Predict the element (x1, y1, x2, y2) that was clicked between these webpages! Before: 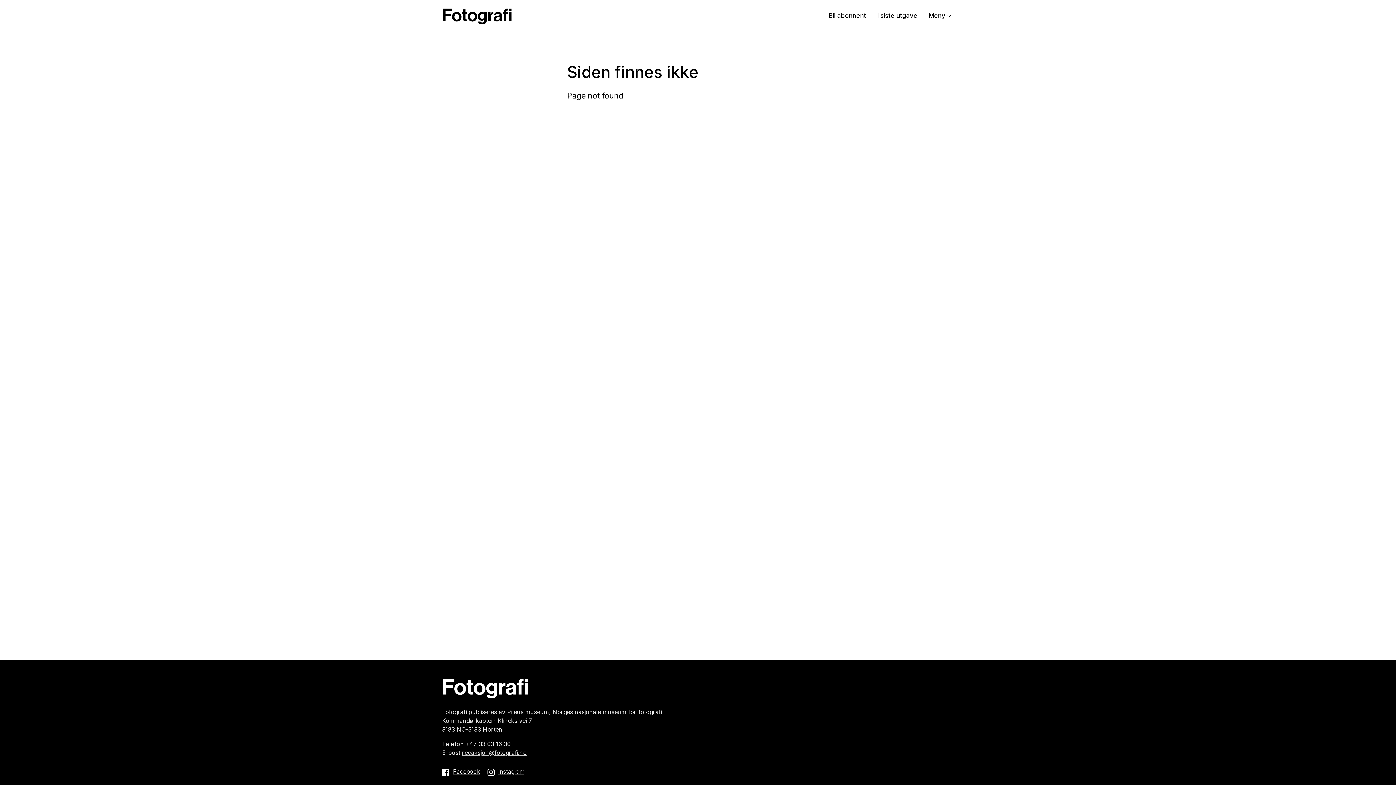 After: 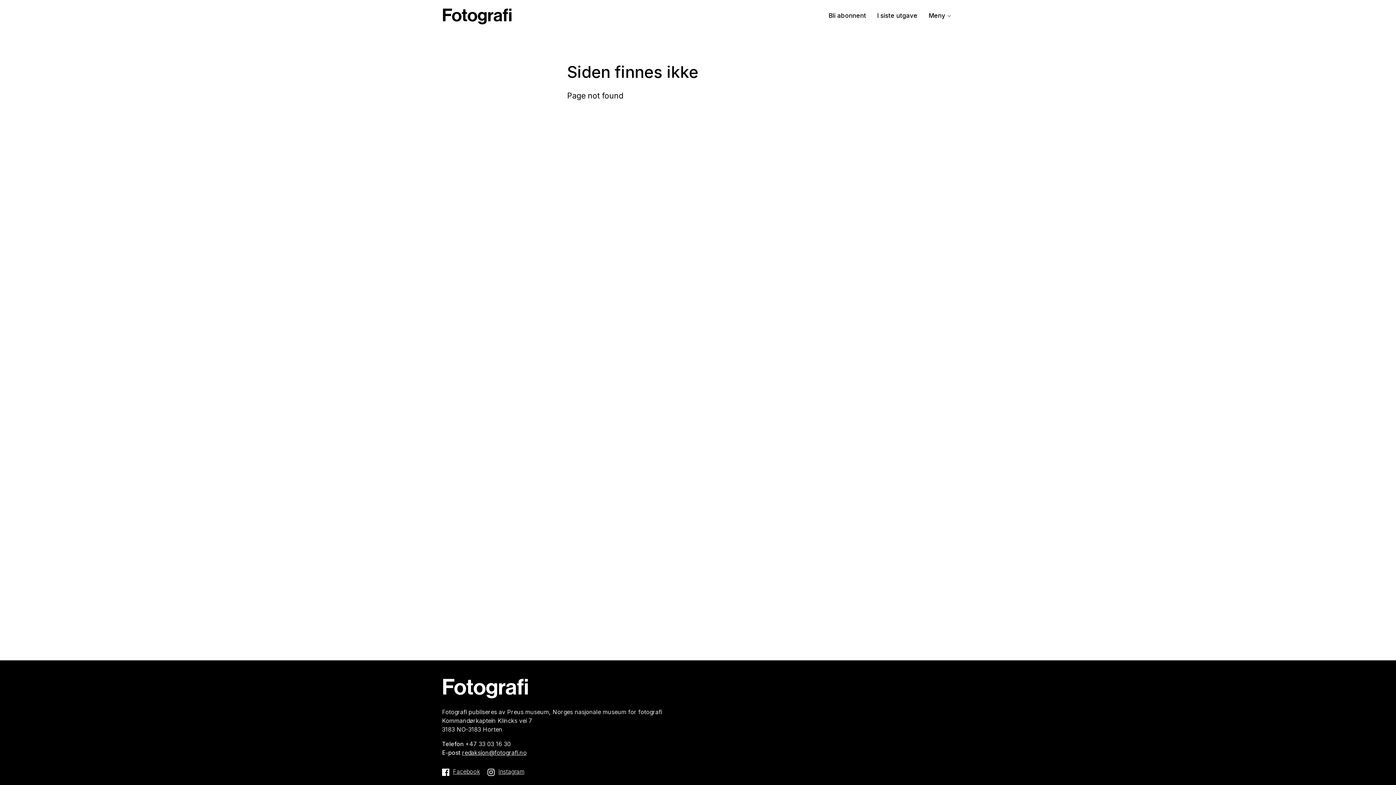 Action: bbox: (462, 749, 526, 756) label: redaksjon@fotografi.no